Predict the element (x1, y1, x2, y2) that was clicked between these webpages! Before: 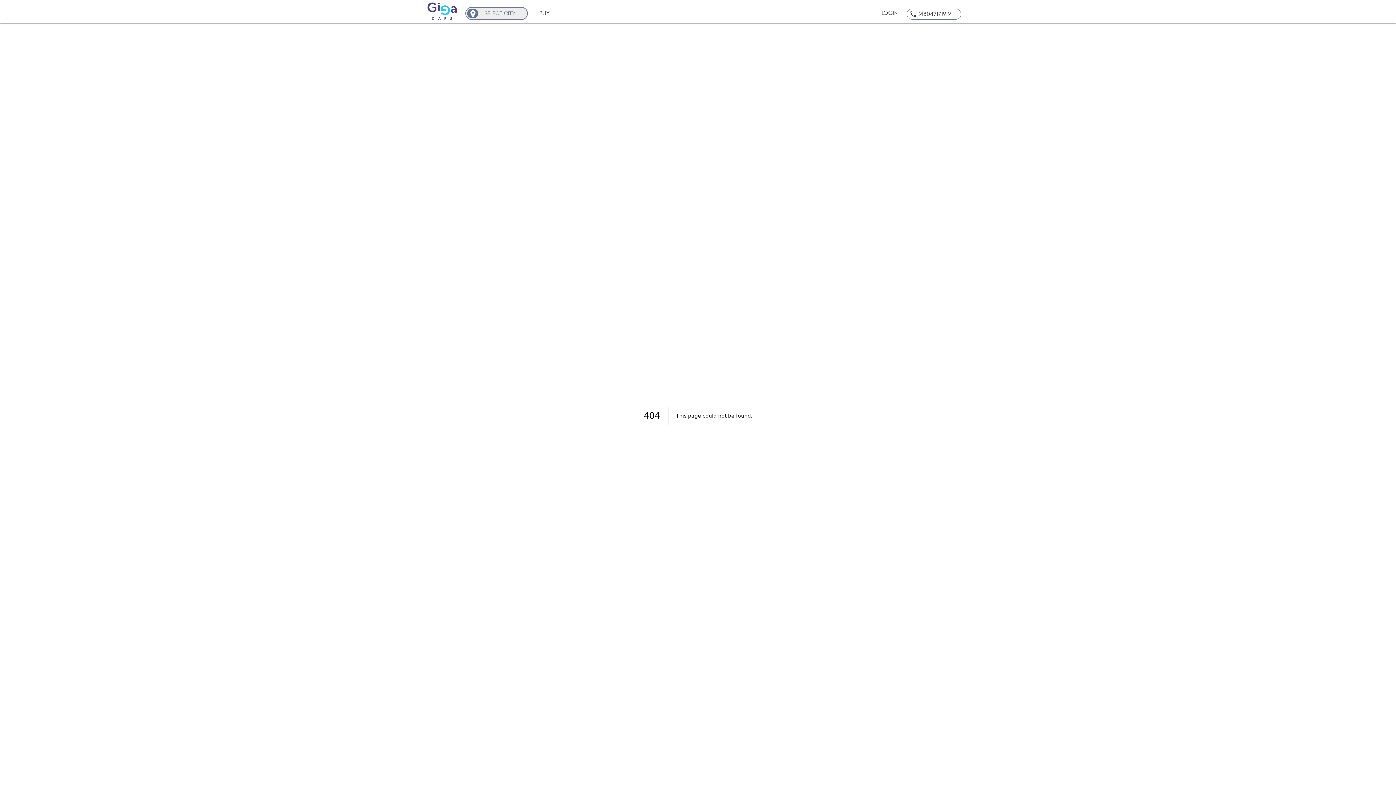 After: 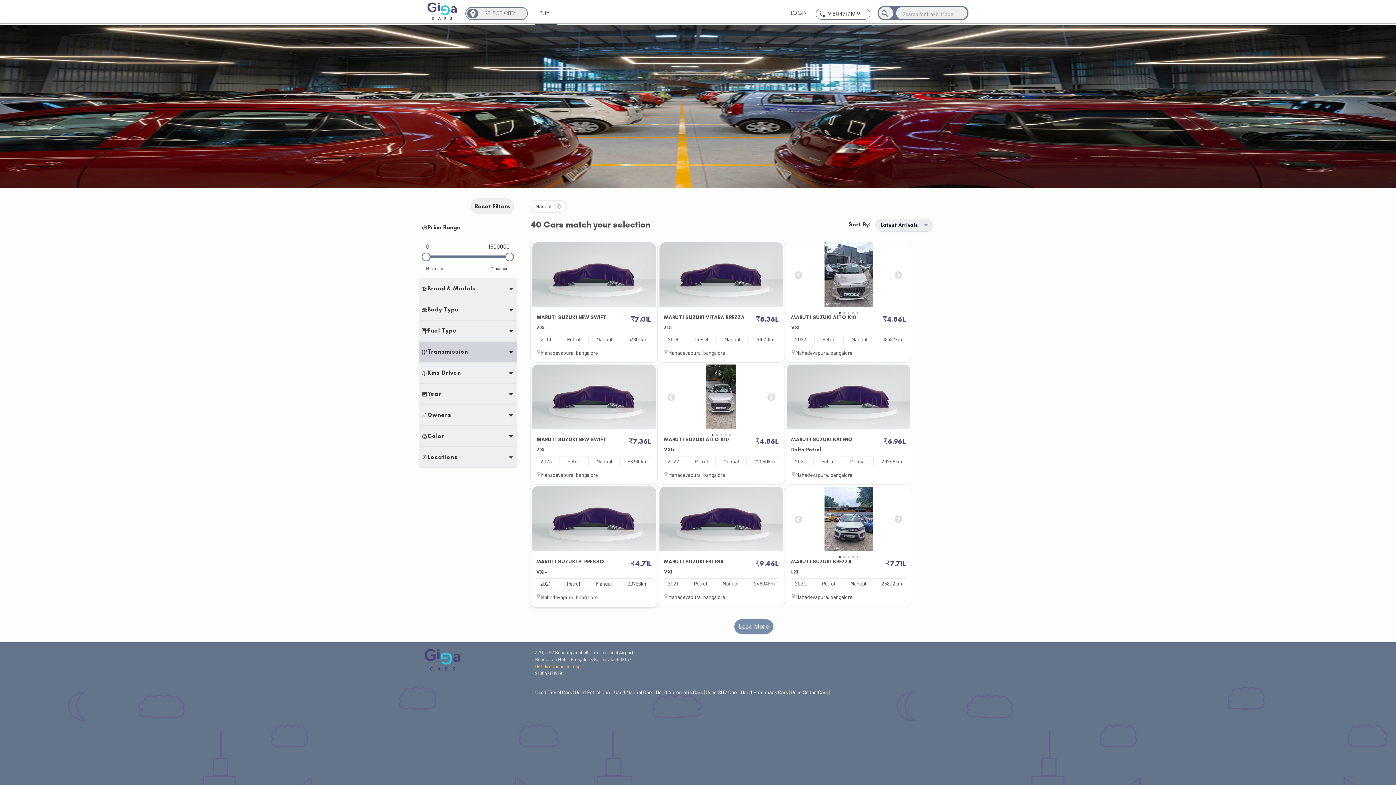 Action: bbox: (614, 521, 656, 527) label: Used Manual Cars |